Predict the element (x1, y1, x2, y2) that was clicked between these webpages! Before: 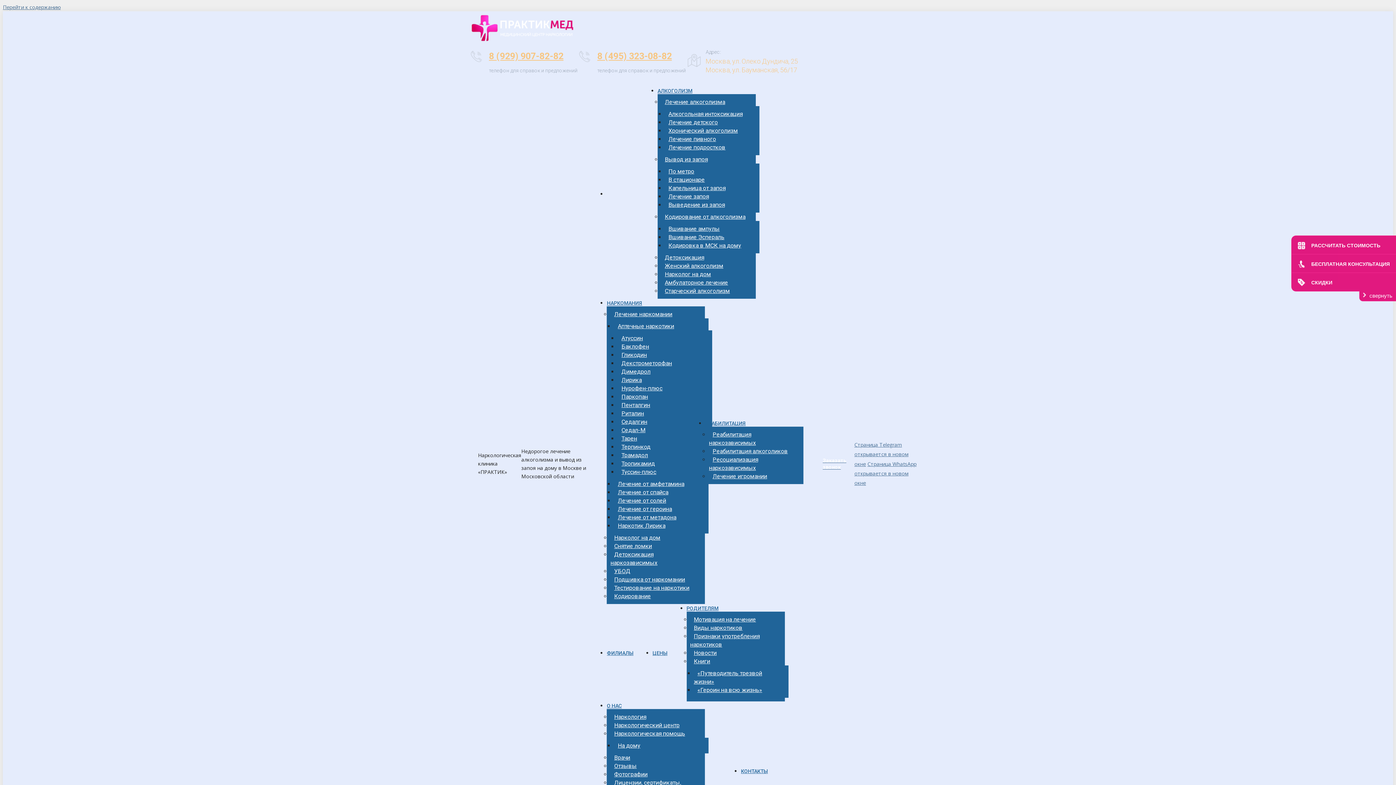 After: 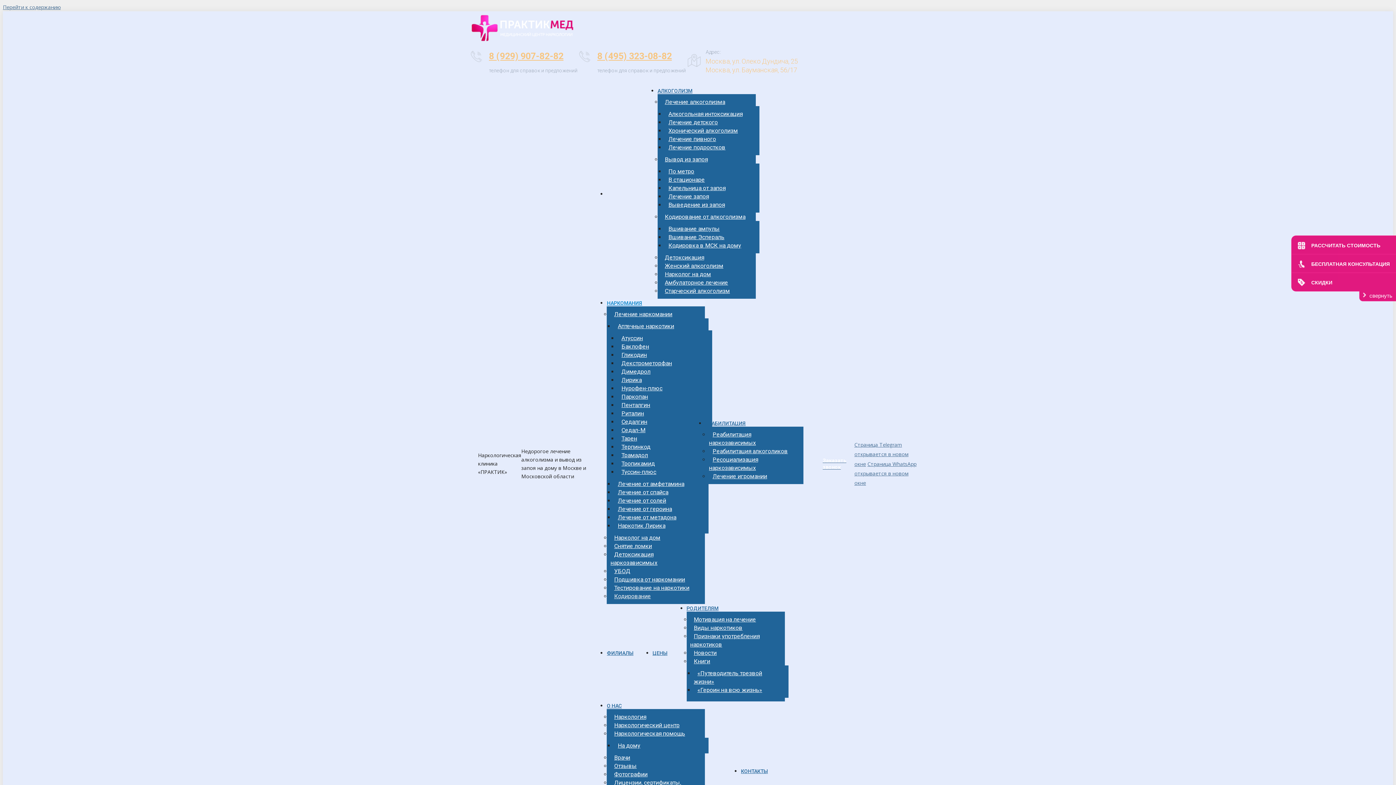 Action: label: Кодирование bbox: (610, 589, 654, 603)